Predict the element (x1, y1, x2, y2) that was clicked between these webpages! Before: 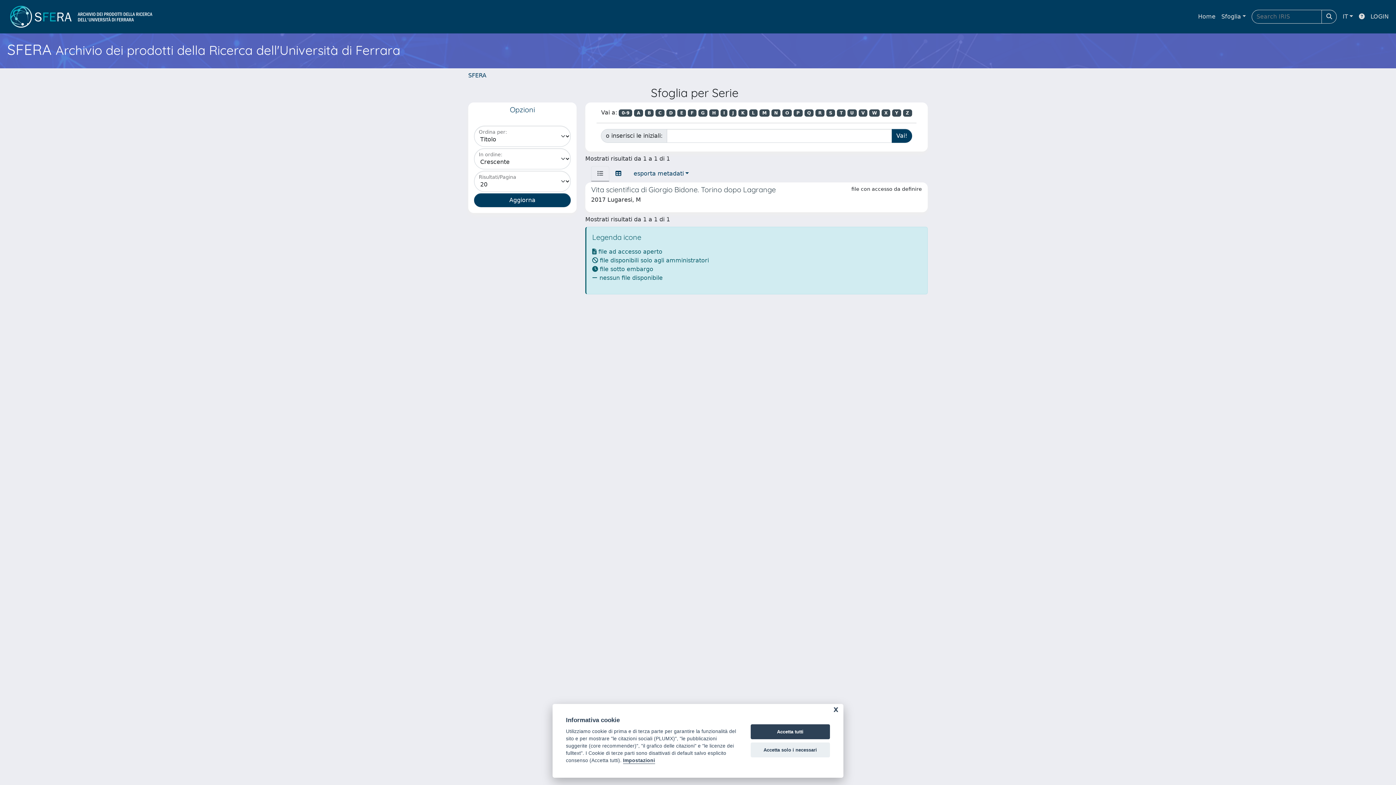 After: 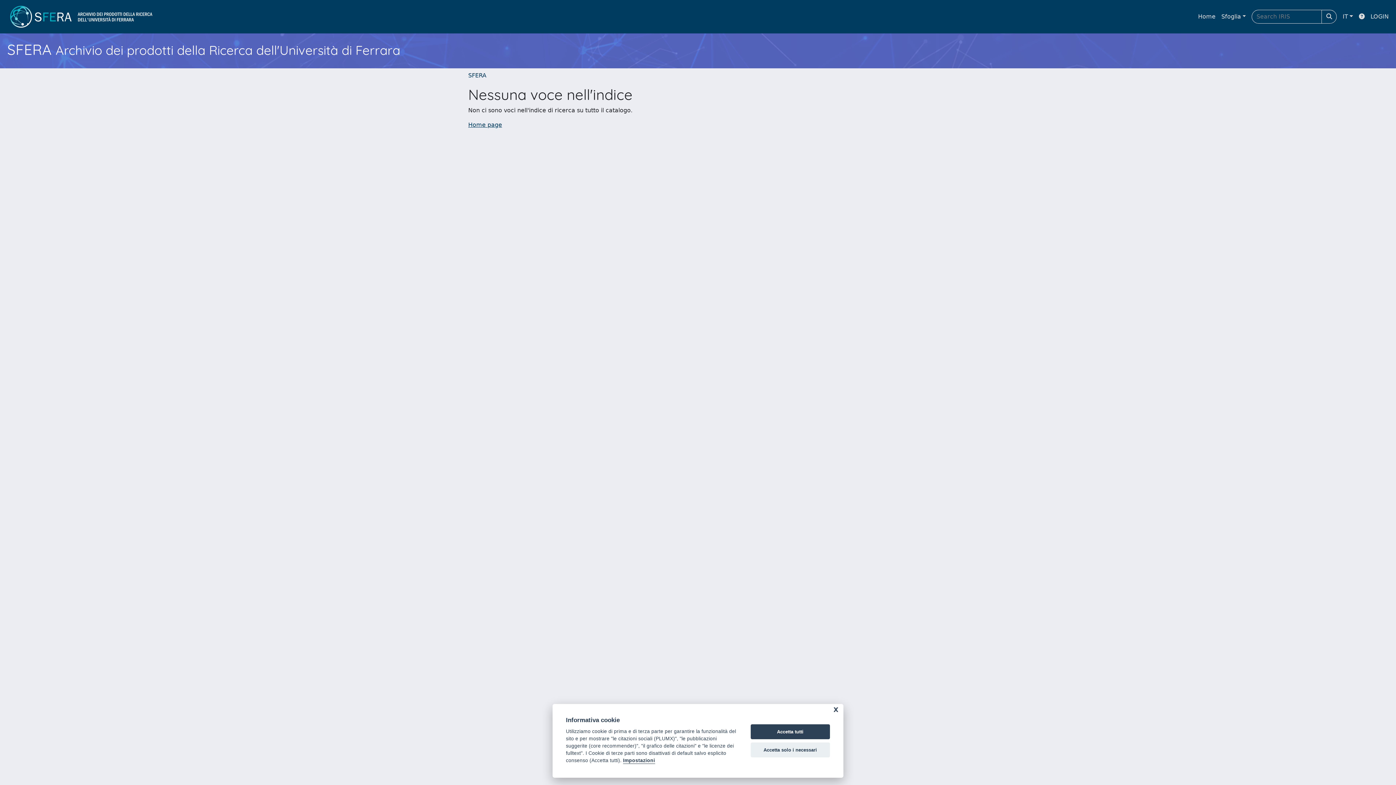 Action: bbox: (881, 109, 890, 116) label: X